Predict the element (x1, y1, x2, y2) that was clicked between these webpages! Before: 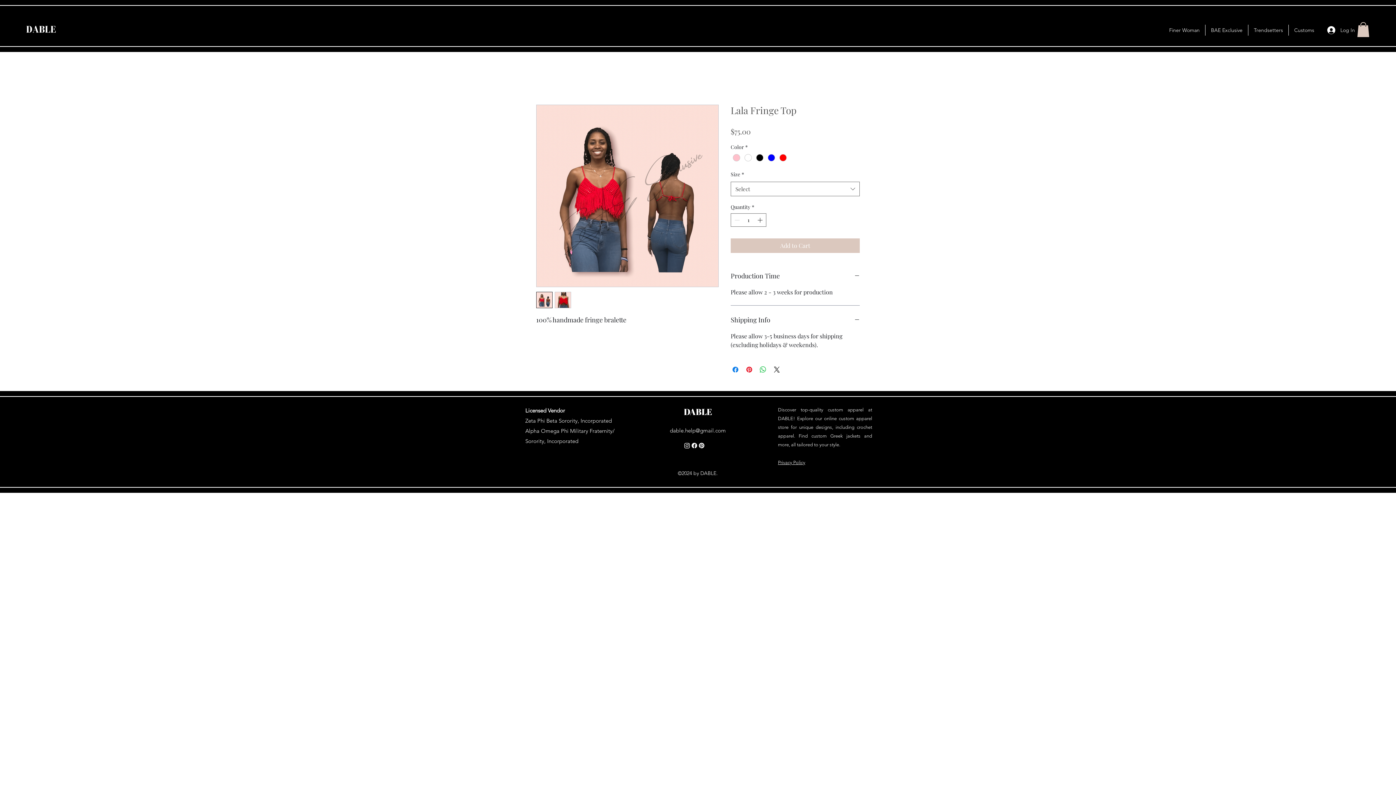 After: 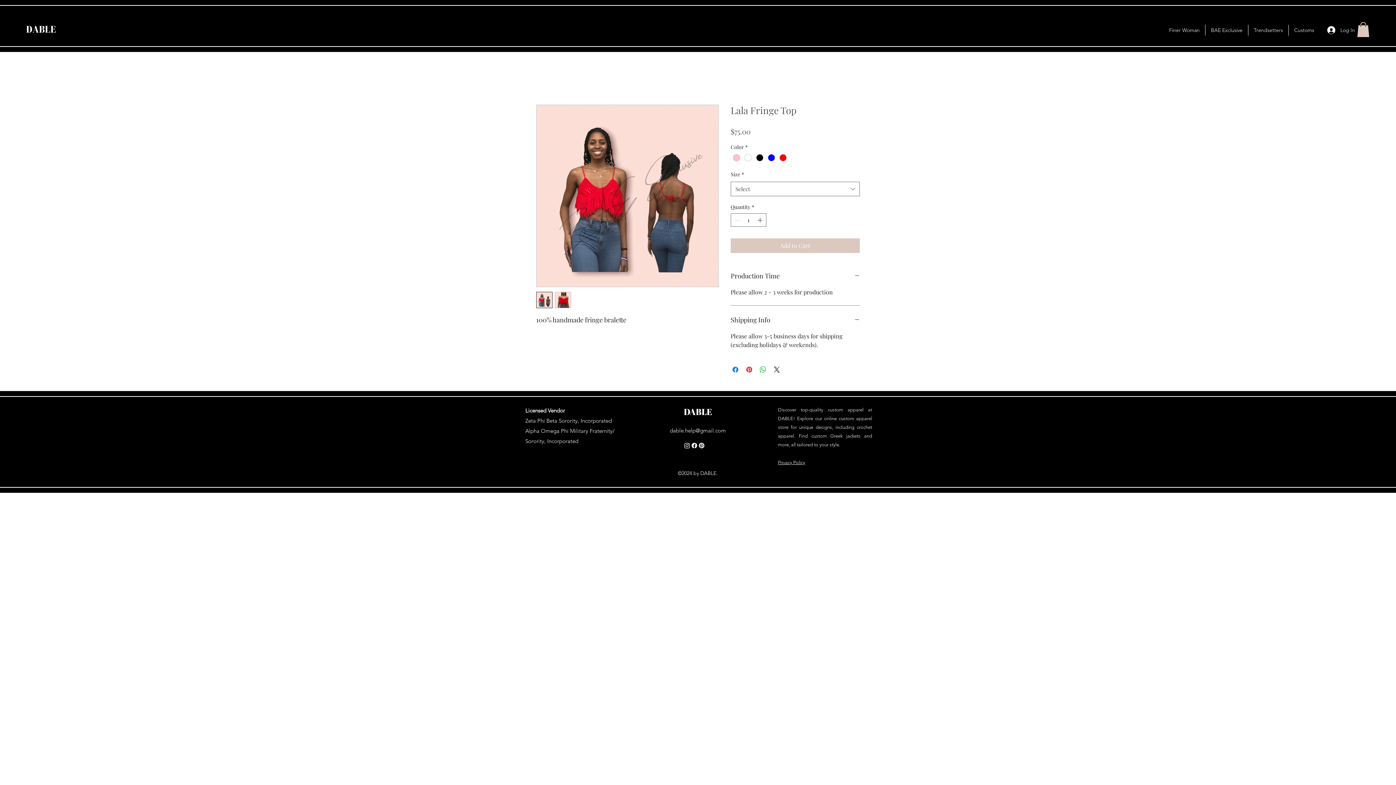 Action: bbox: (536, 104, 718, 287)